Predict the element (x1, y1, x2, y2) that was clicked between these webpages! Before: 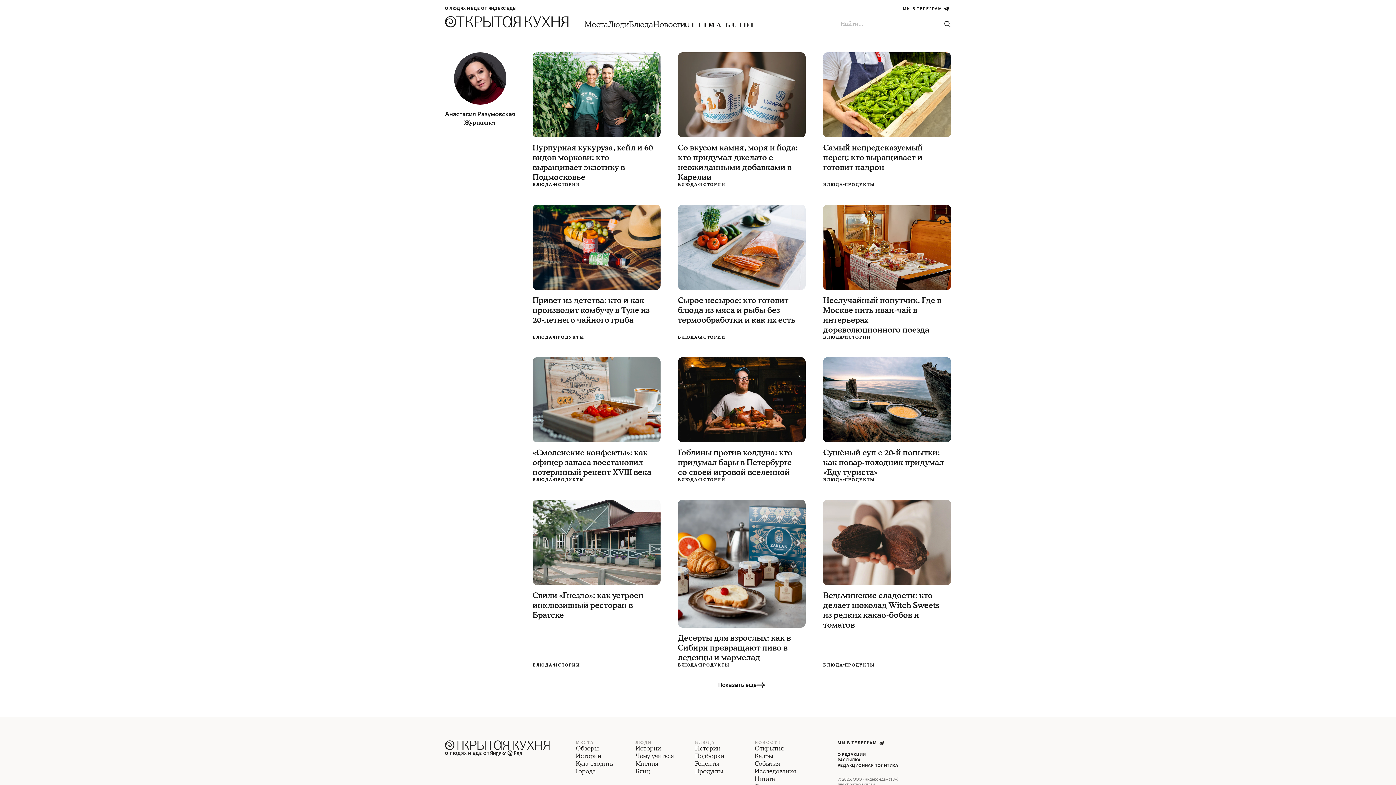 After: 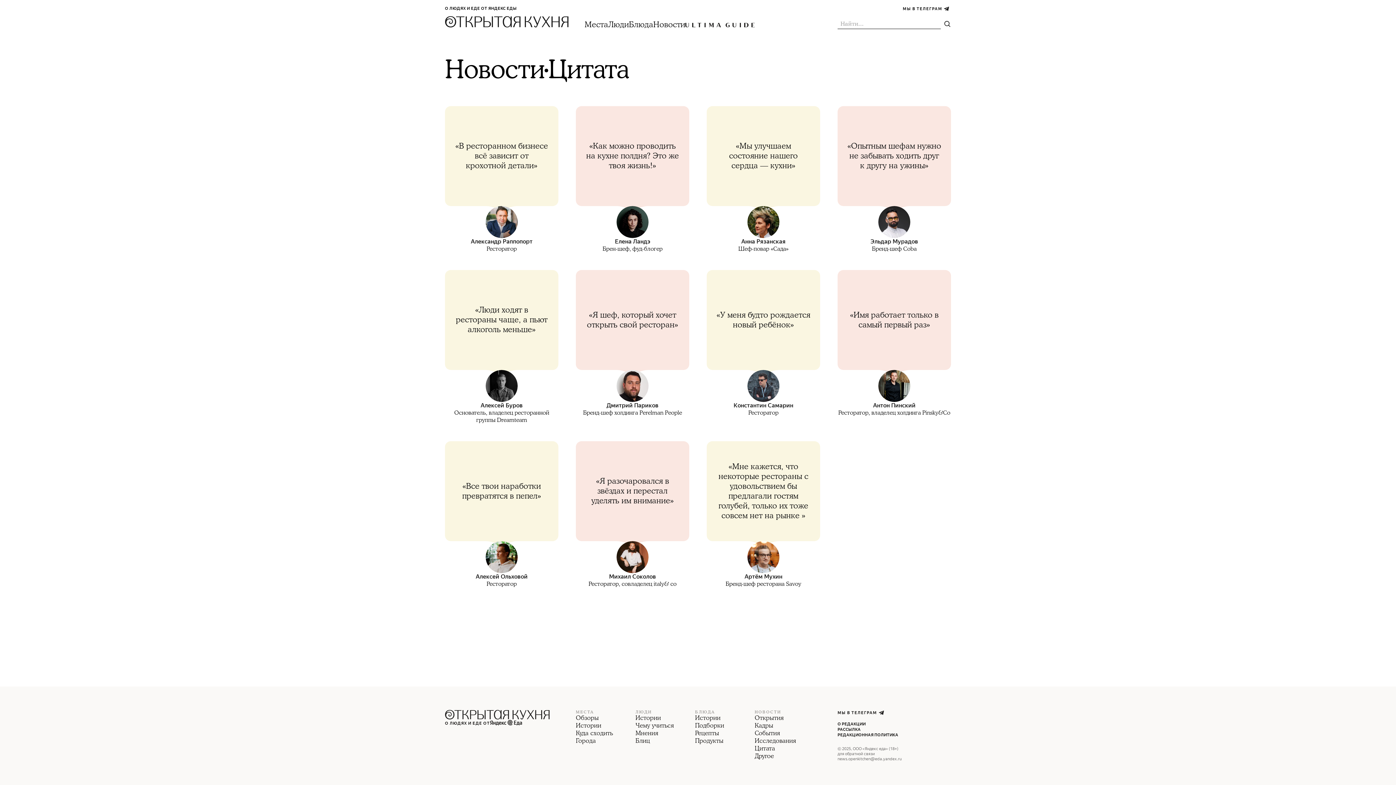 Action: bbox: (754, 775, 807, 783) label: Цитата